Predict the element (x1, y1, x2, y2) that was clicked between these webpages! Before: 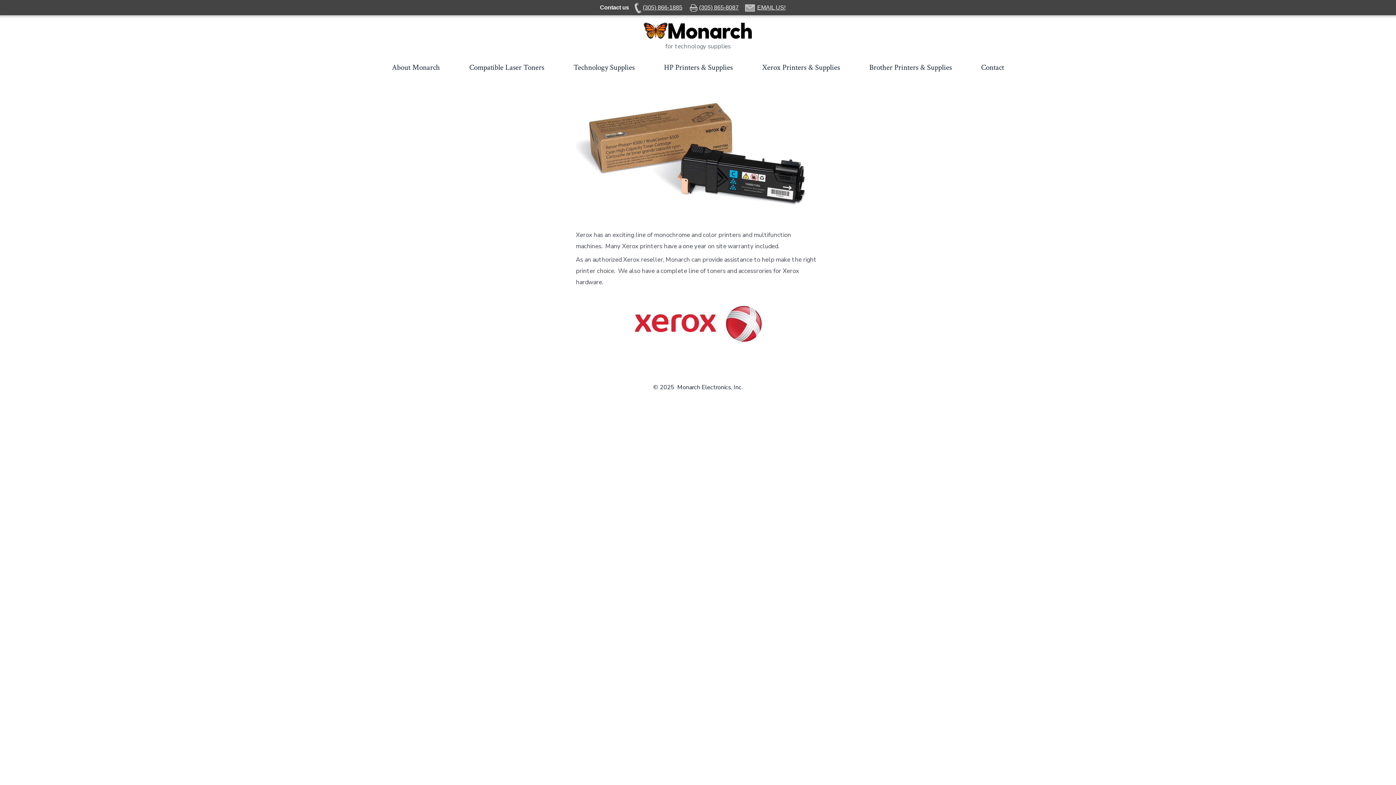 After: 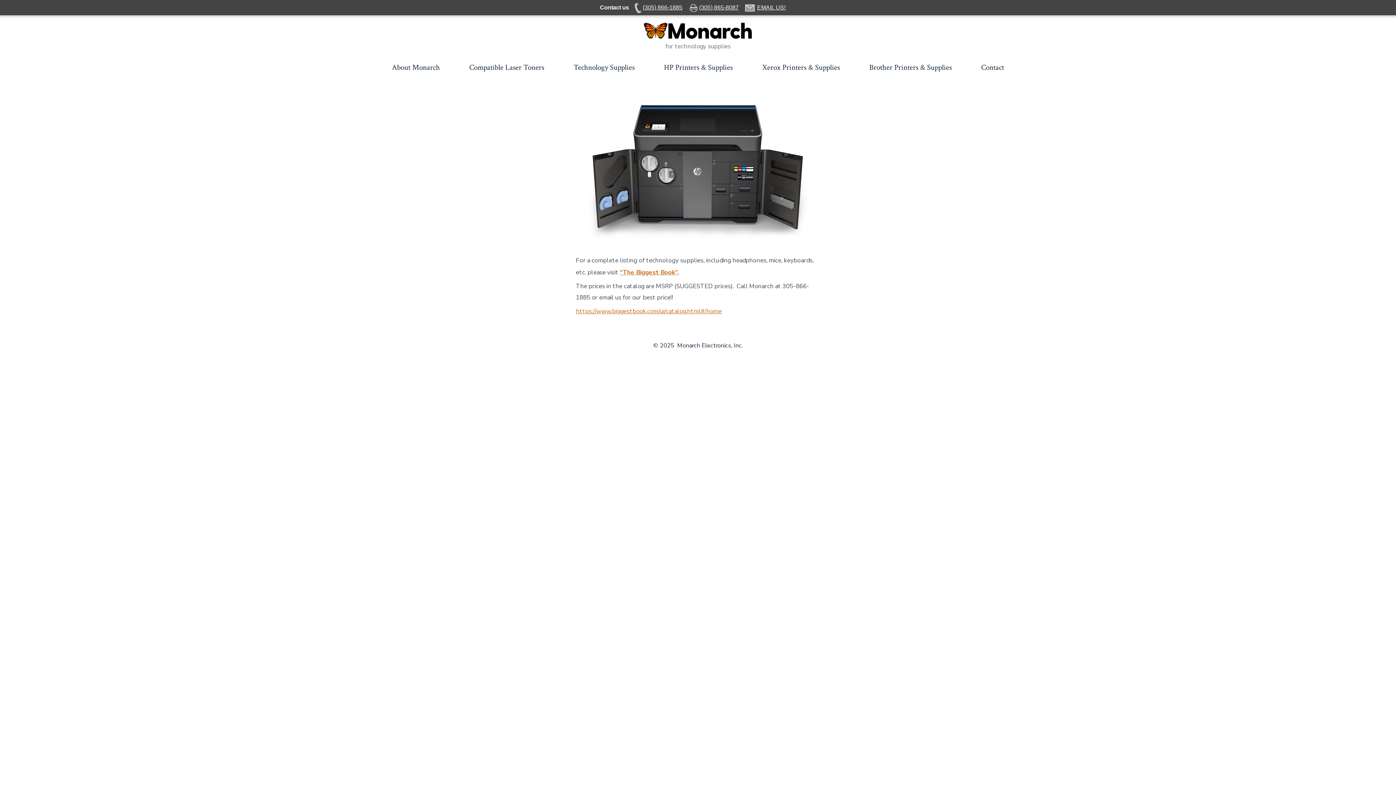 Action: label: Technology Supplies bbox: (573, 60, 634, 74)